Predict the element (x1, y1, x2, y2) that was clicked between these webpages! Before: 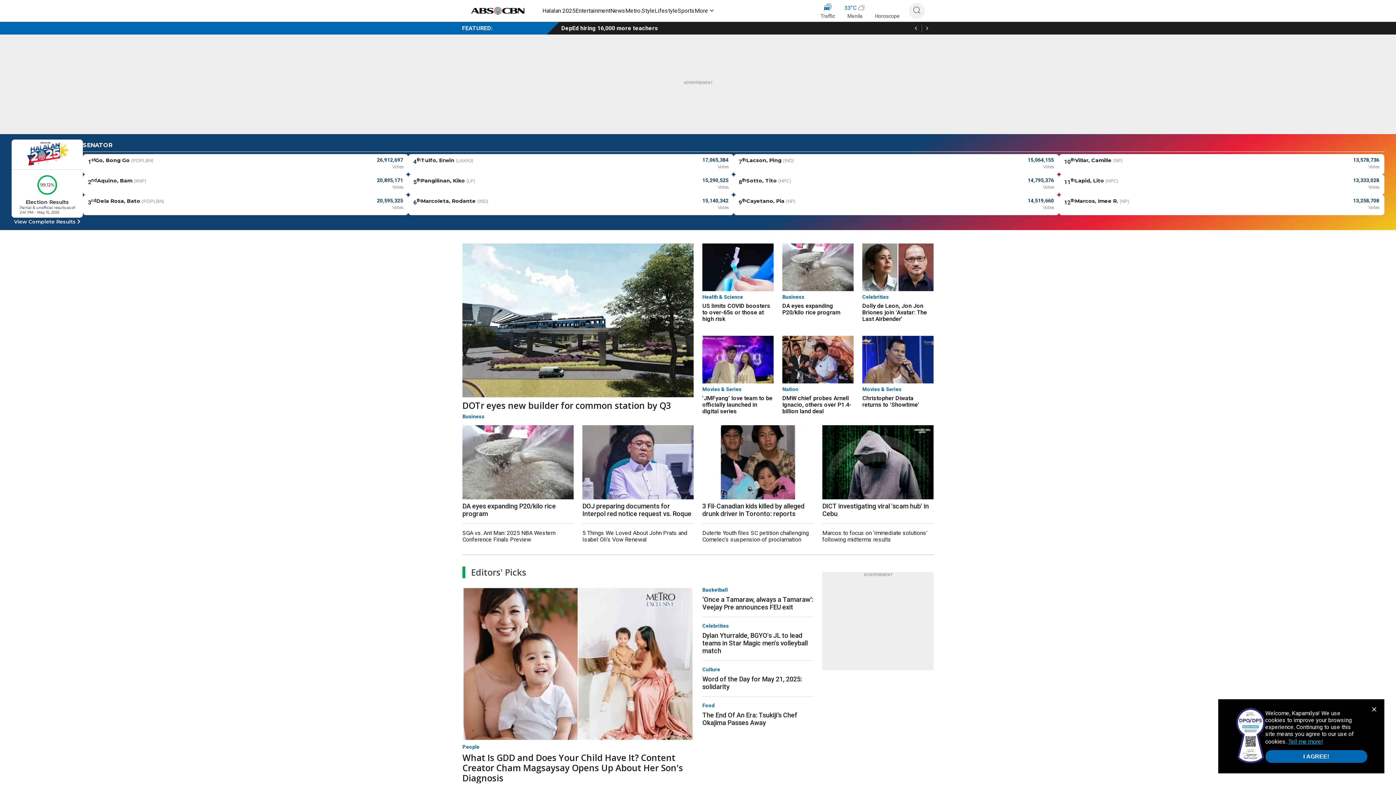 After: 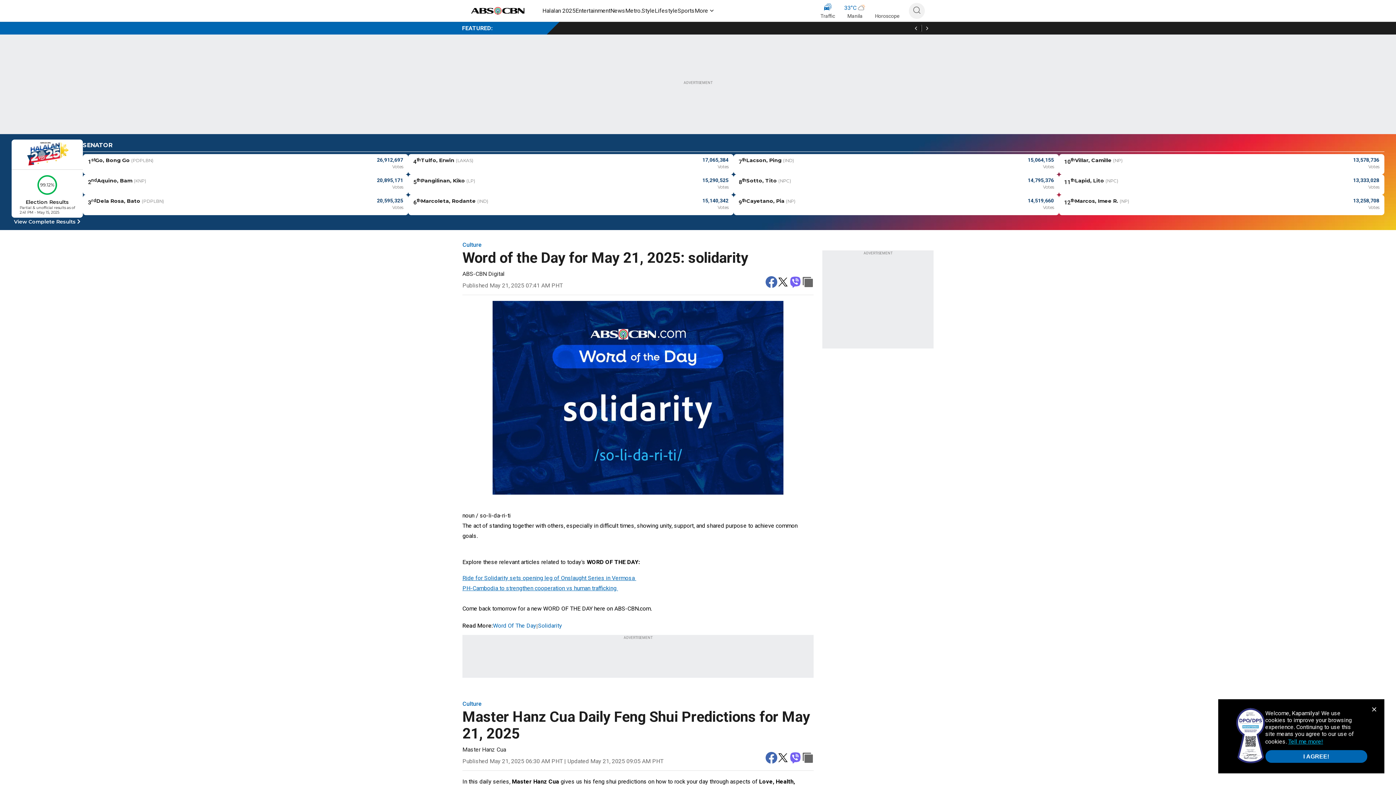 Action: label: Culture
Word of the Day for May 21, 2025: solidarity bbox: (702, 664, 813, 690)